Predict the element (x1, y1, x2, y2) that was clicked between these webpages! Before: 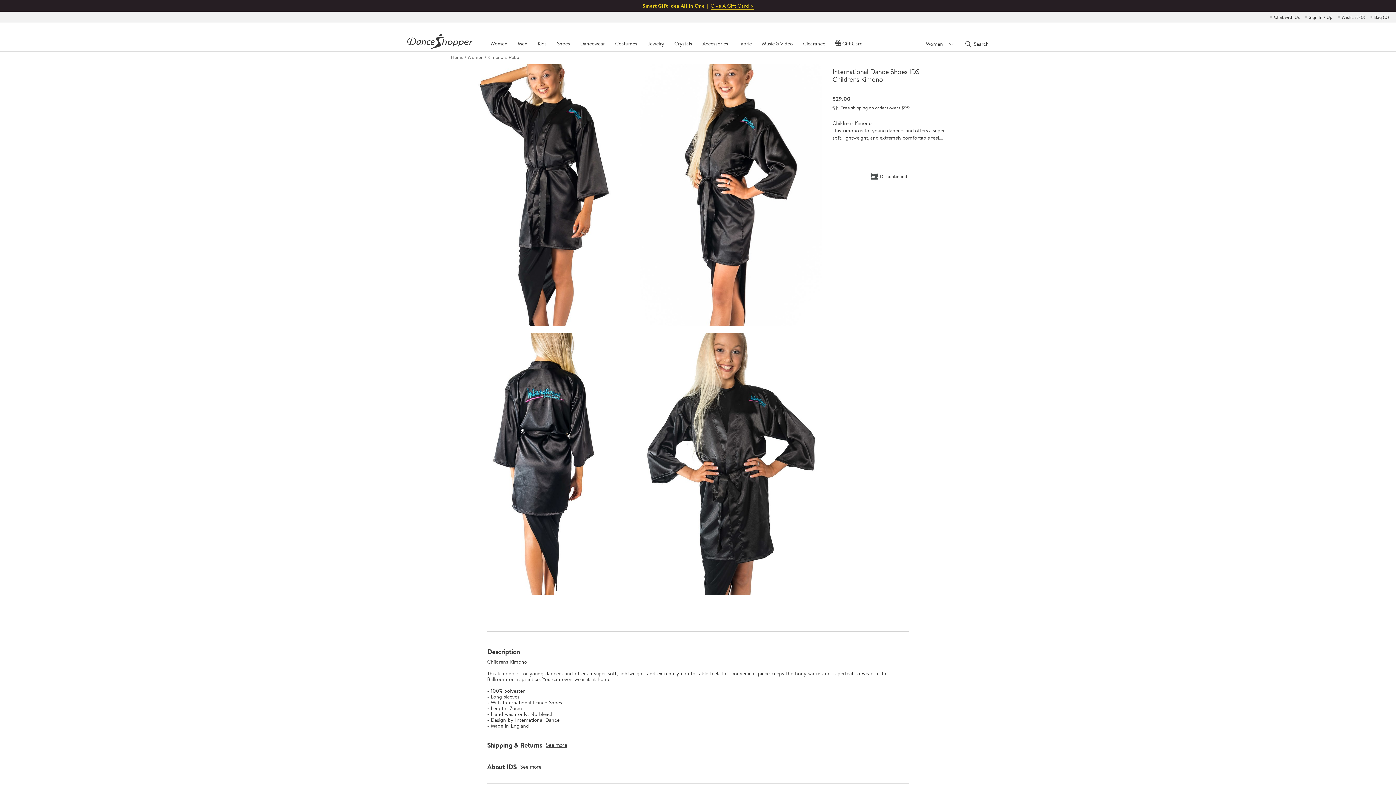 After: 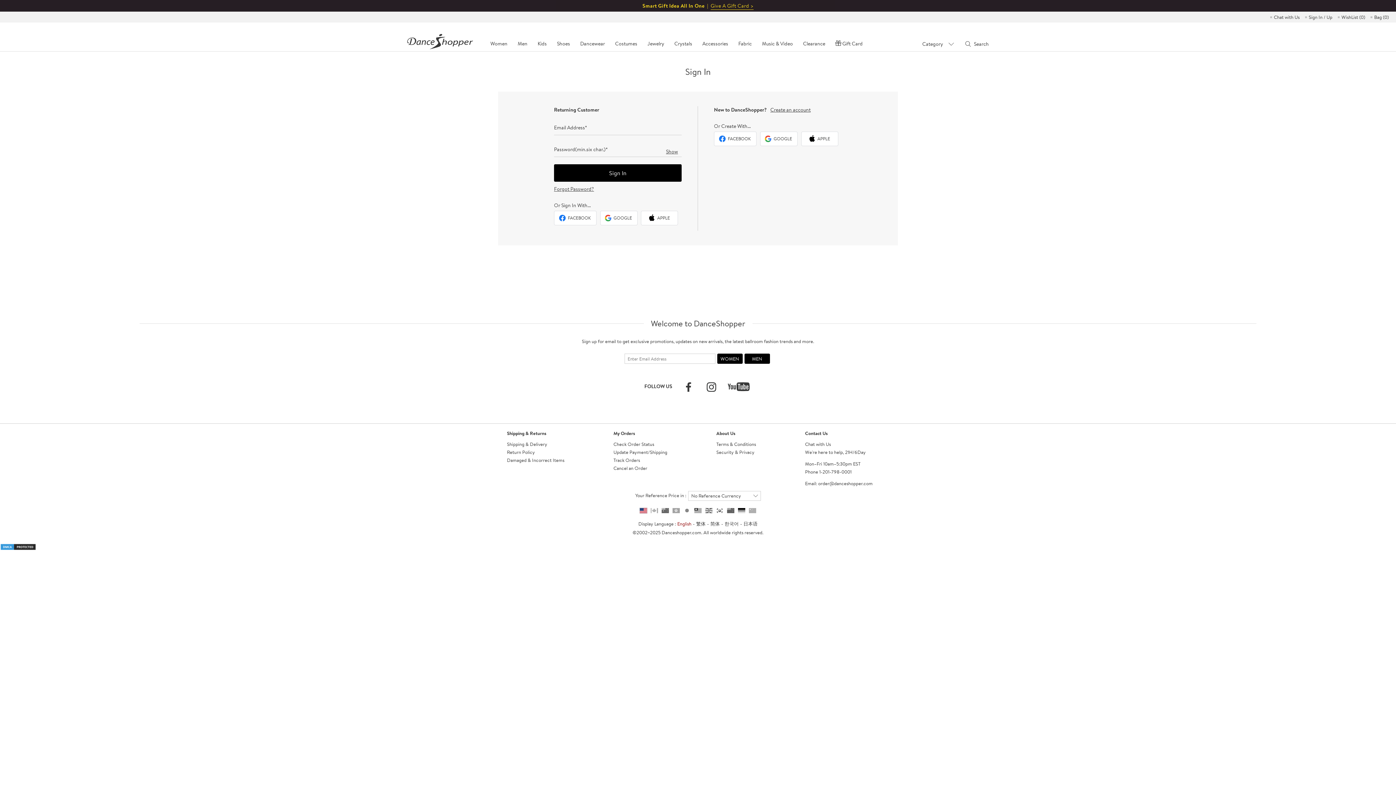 Action: bbox: (1341, 11, 1365, 22) label: WishList (0)